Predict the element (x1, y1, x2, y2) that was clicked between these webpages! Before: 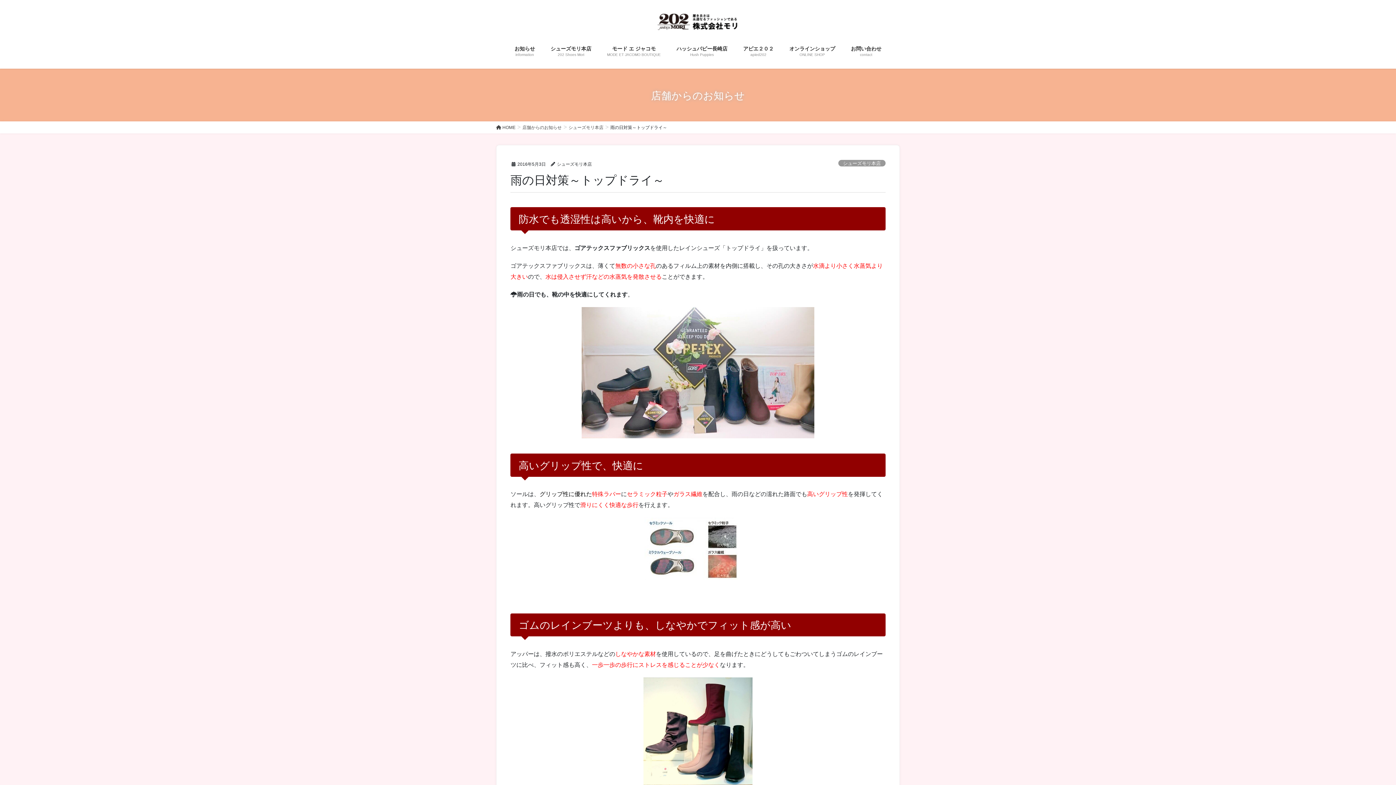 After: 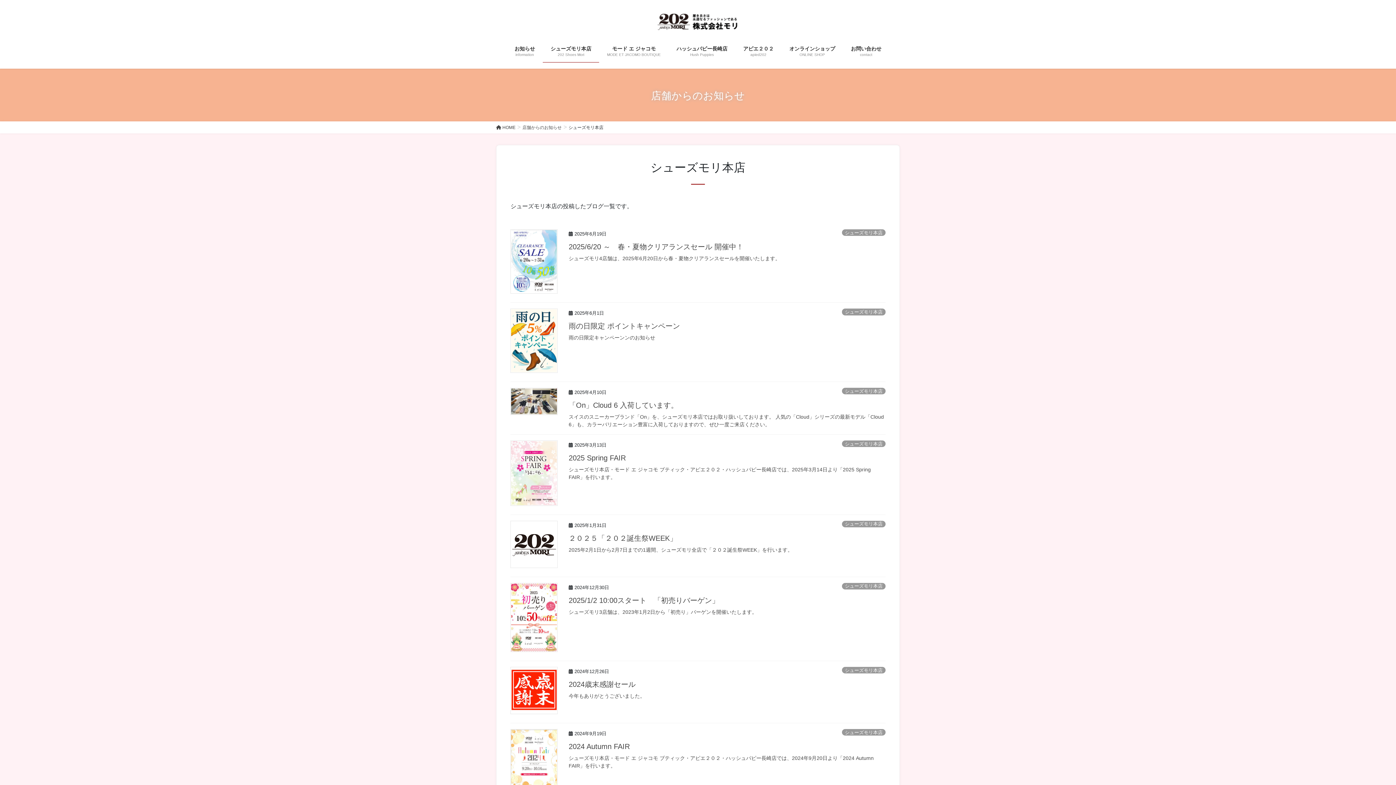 Action: label: シューズモリ本店 bbox: (568, 124, 603, 130)